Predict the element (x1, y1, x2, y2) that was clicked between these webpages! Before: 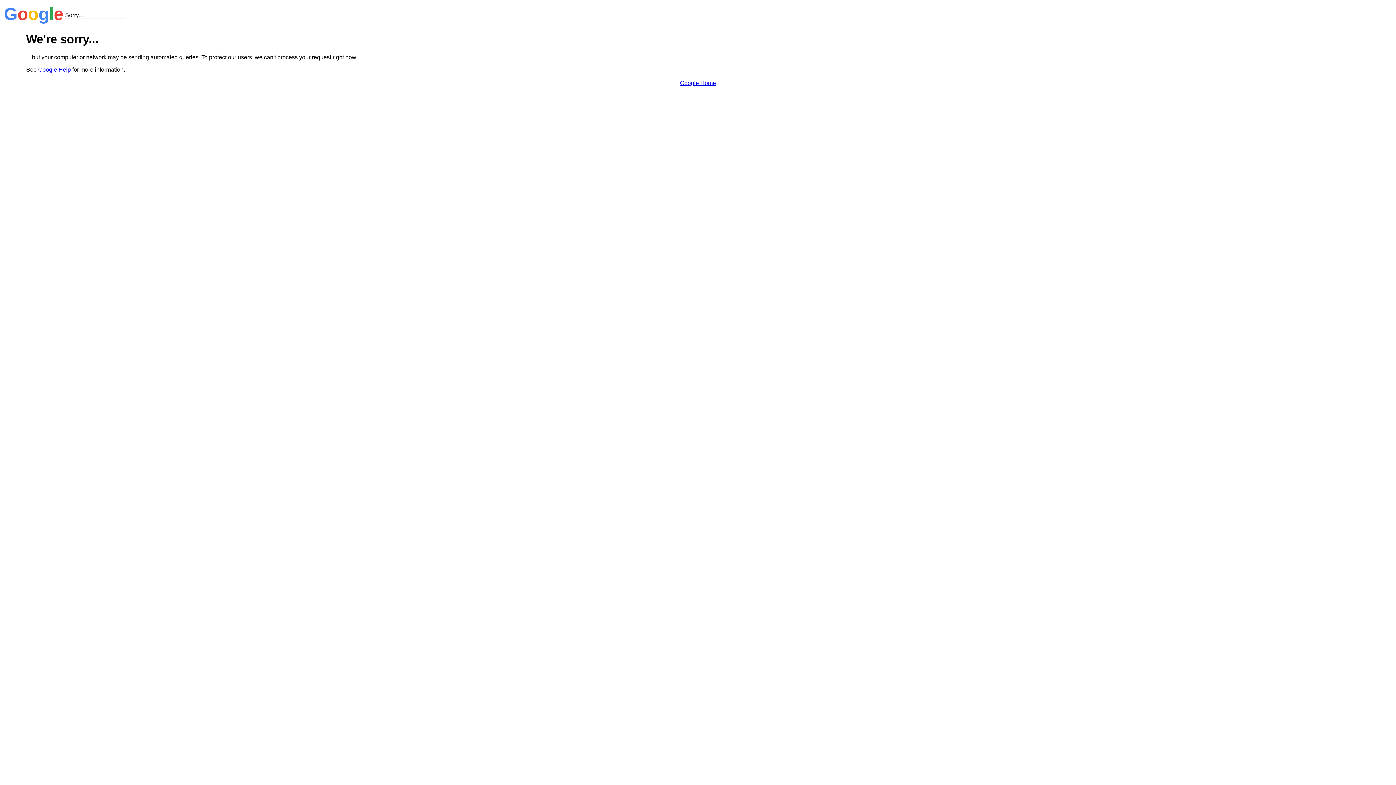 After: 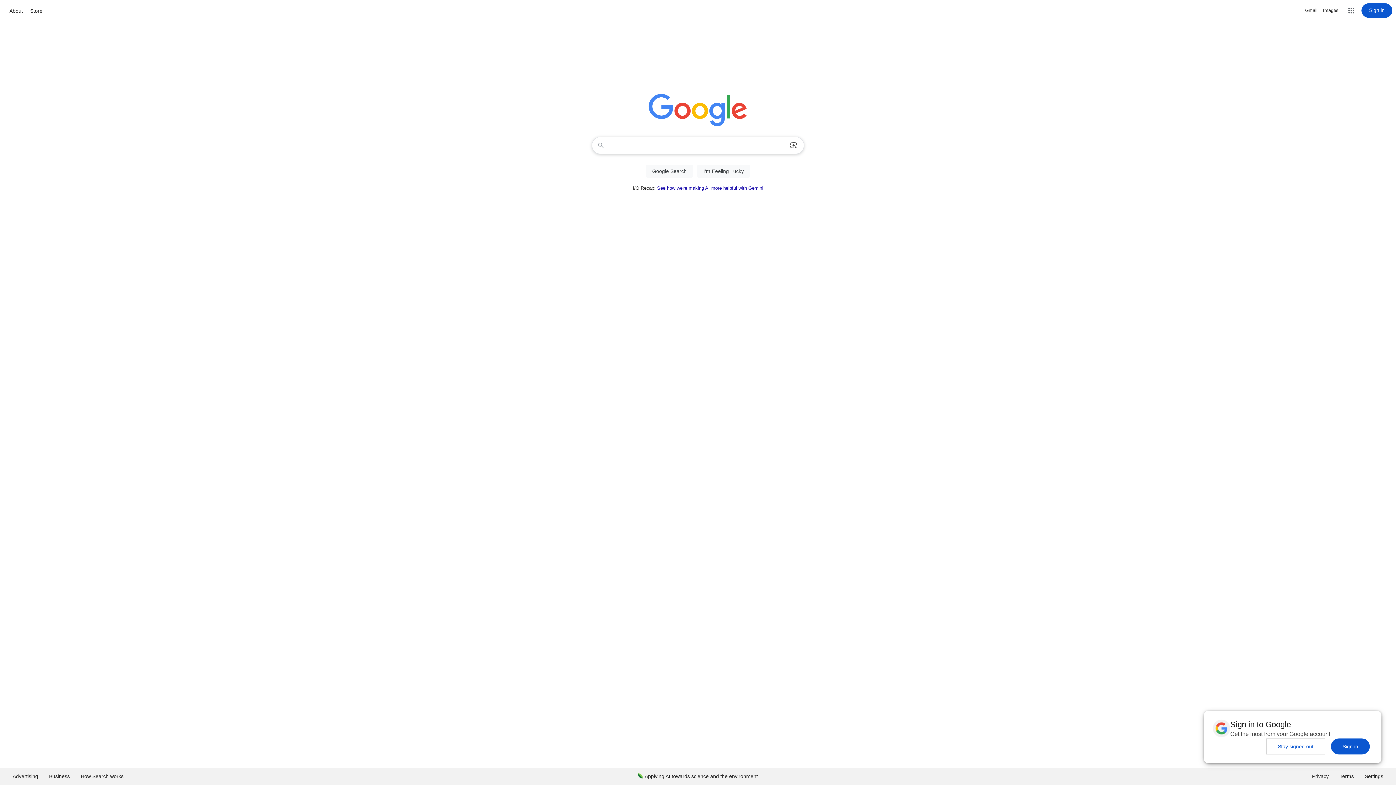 Action: bbox: (680, 79, 716, 86) label: Google Home